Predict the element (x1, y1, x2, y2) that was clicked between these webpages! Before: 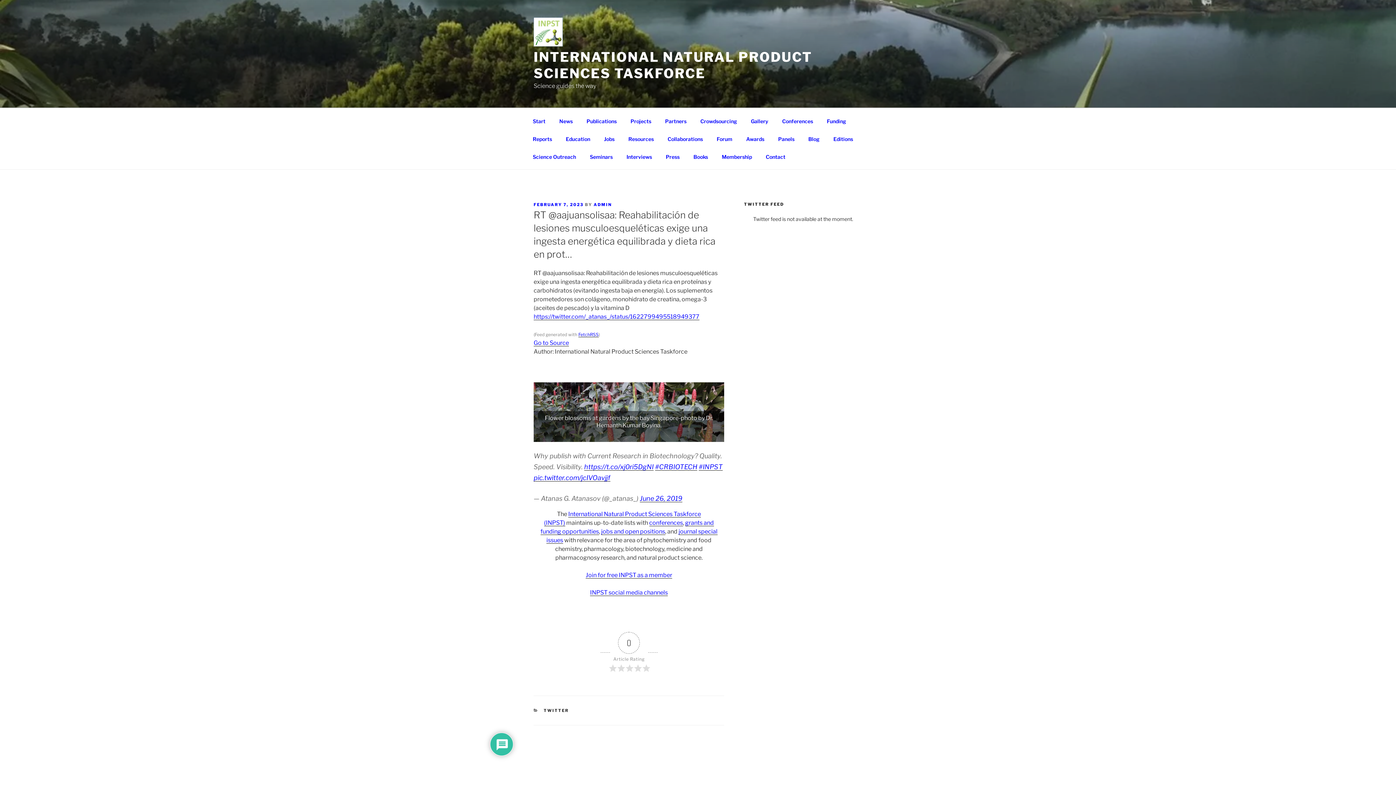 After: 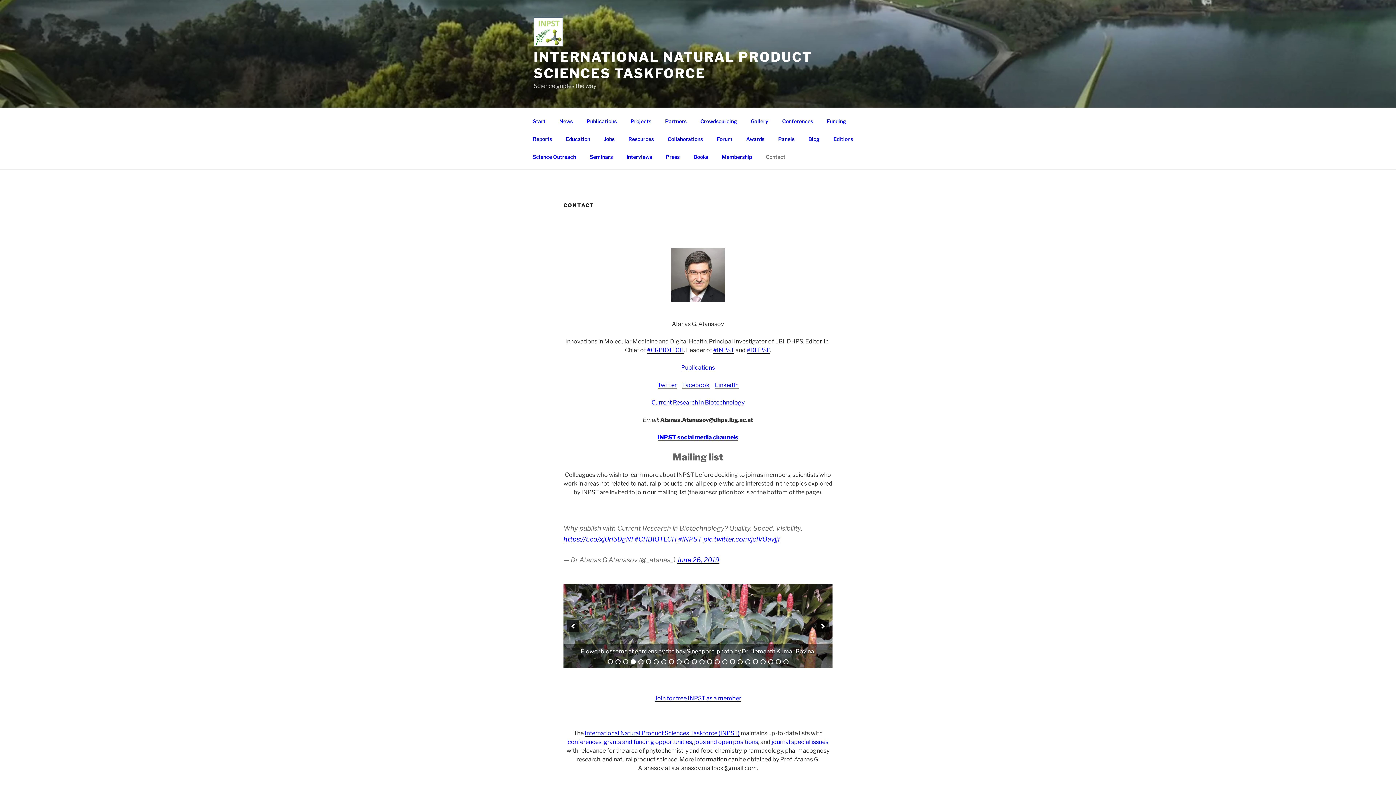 Action: bbox: (759, 147, 792, 165) label: Contact